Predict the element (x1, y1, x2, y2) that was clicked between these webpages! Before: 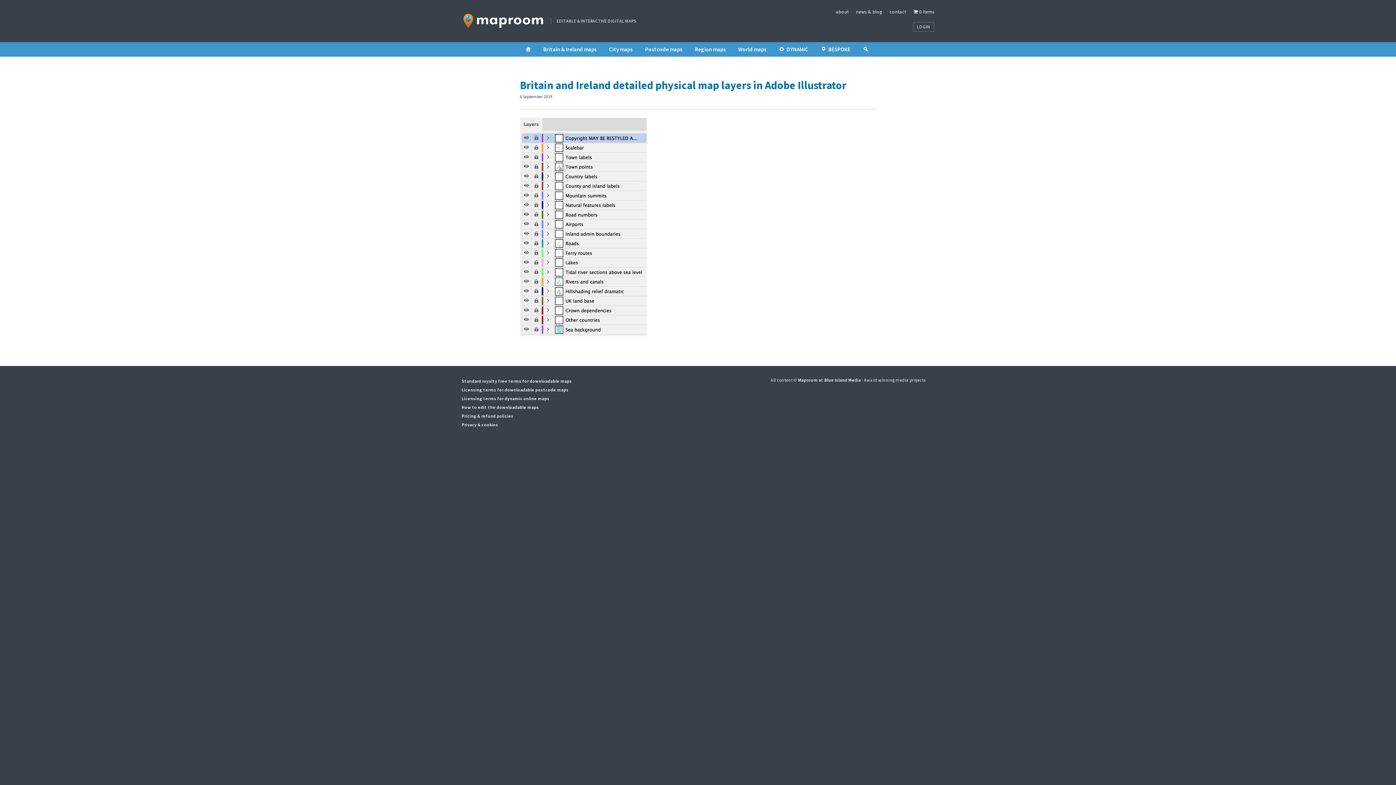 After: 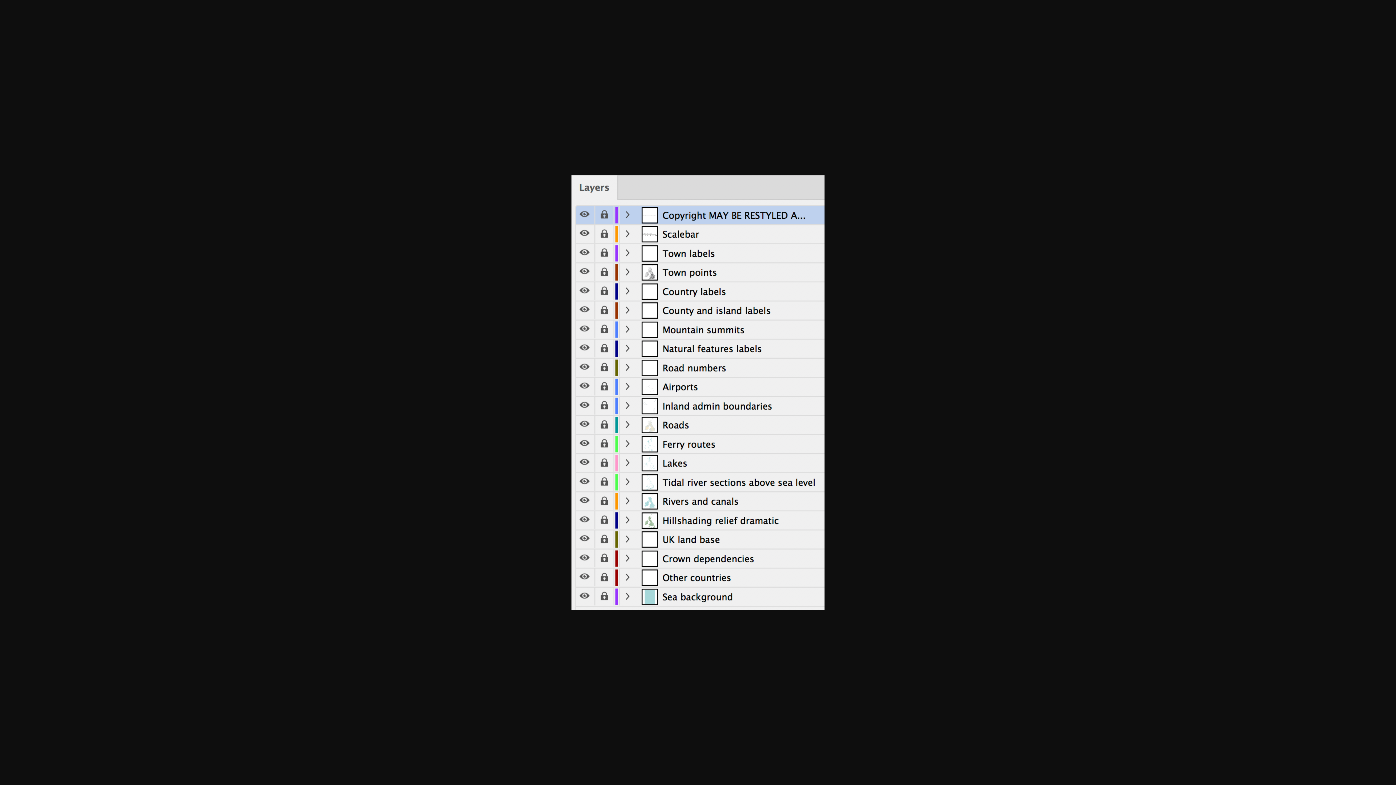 Action: bbox: (520, 330, 646, 337)